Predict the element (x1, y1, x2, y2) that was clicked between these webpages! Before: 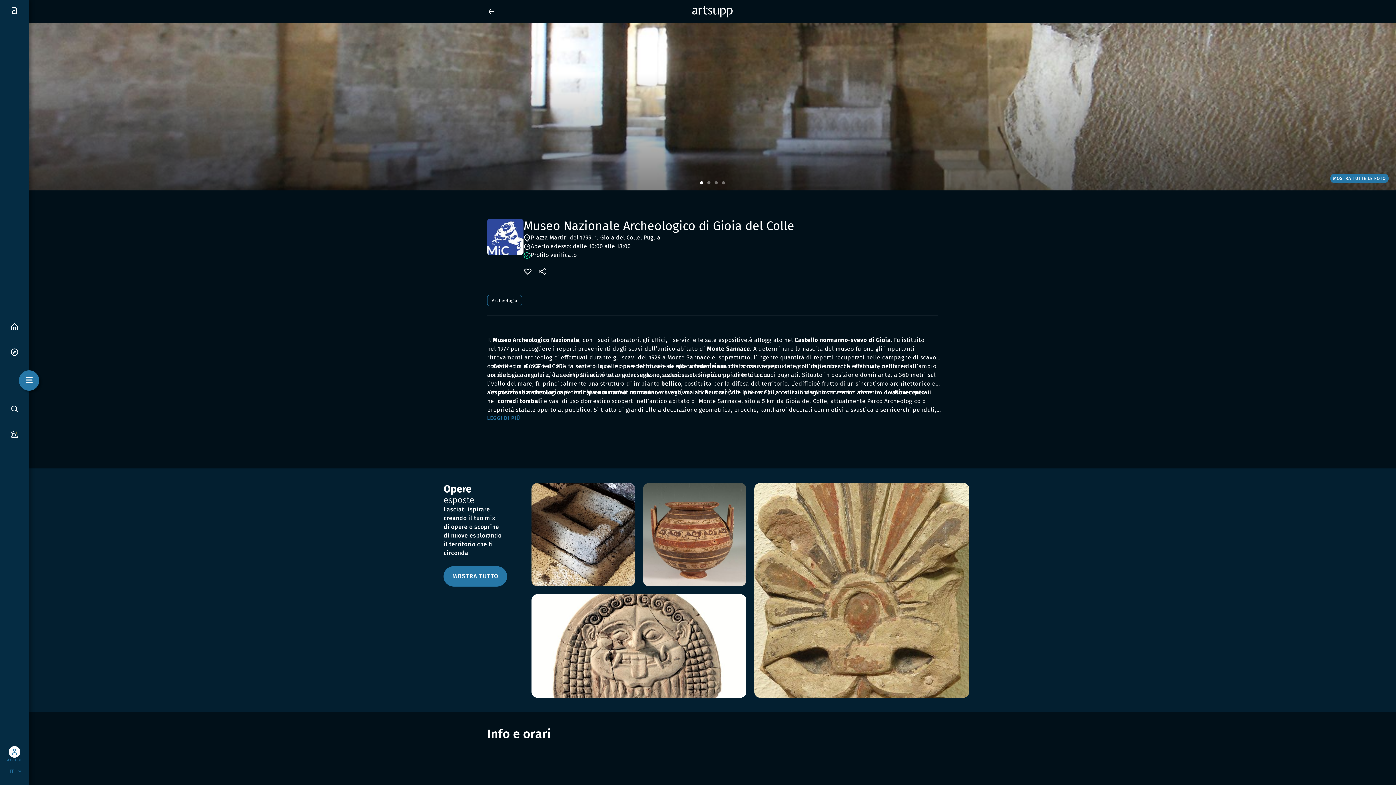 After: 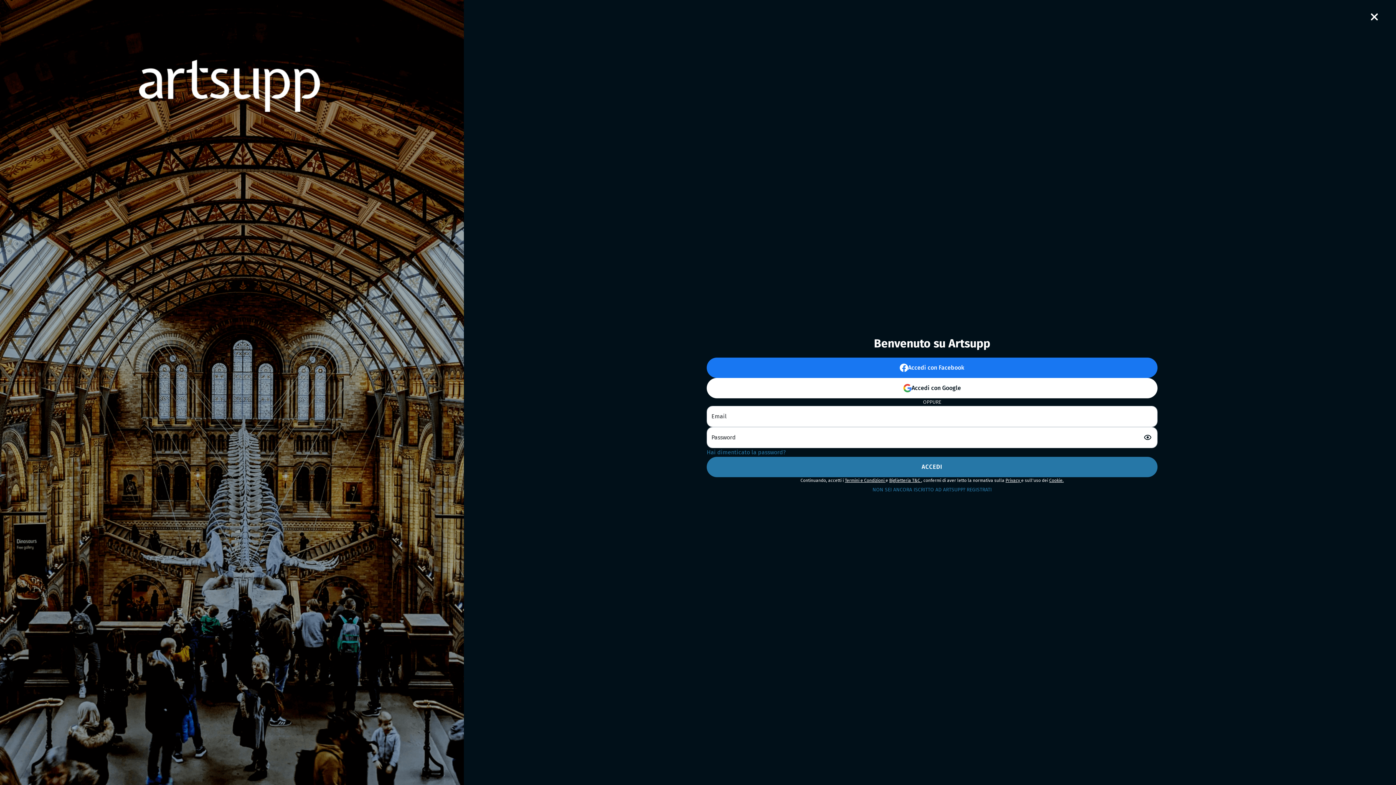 Action: label: ACCEDI bbox: (7, 746, 21, 763)